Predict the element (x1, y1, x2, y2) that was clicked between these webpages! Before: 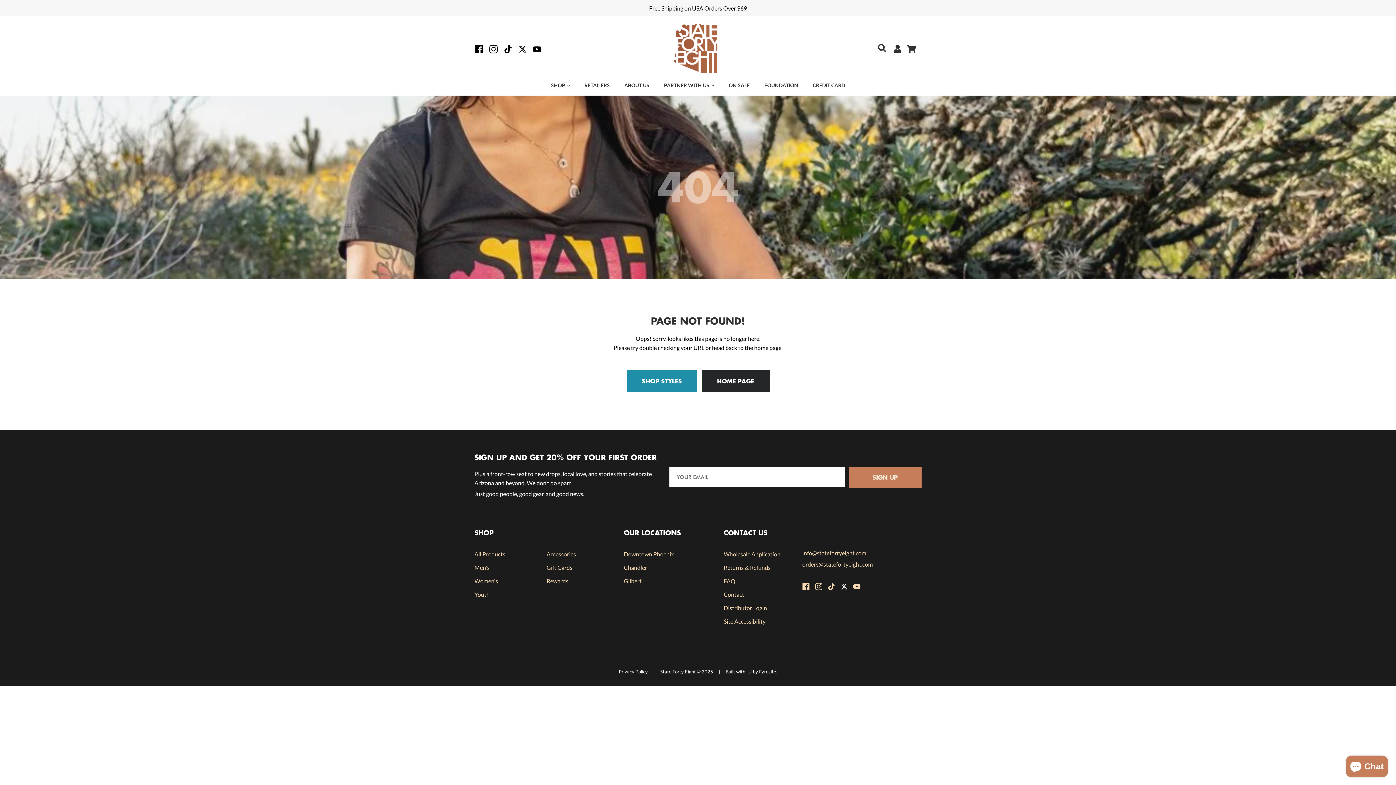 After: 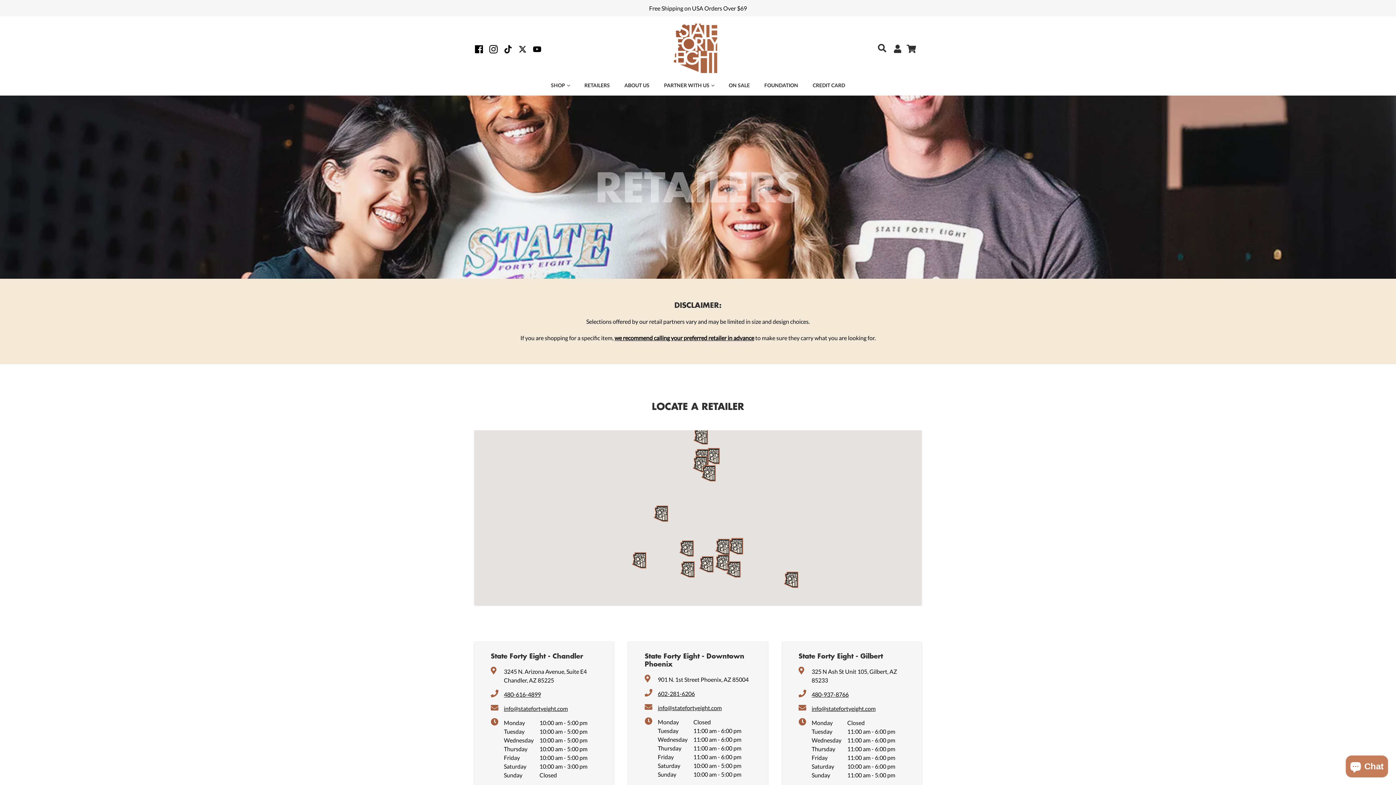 Action: bbox: (623, 550, 674, 557) label: Downtown Phoenix